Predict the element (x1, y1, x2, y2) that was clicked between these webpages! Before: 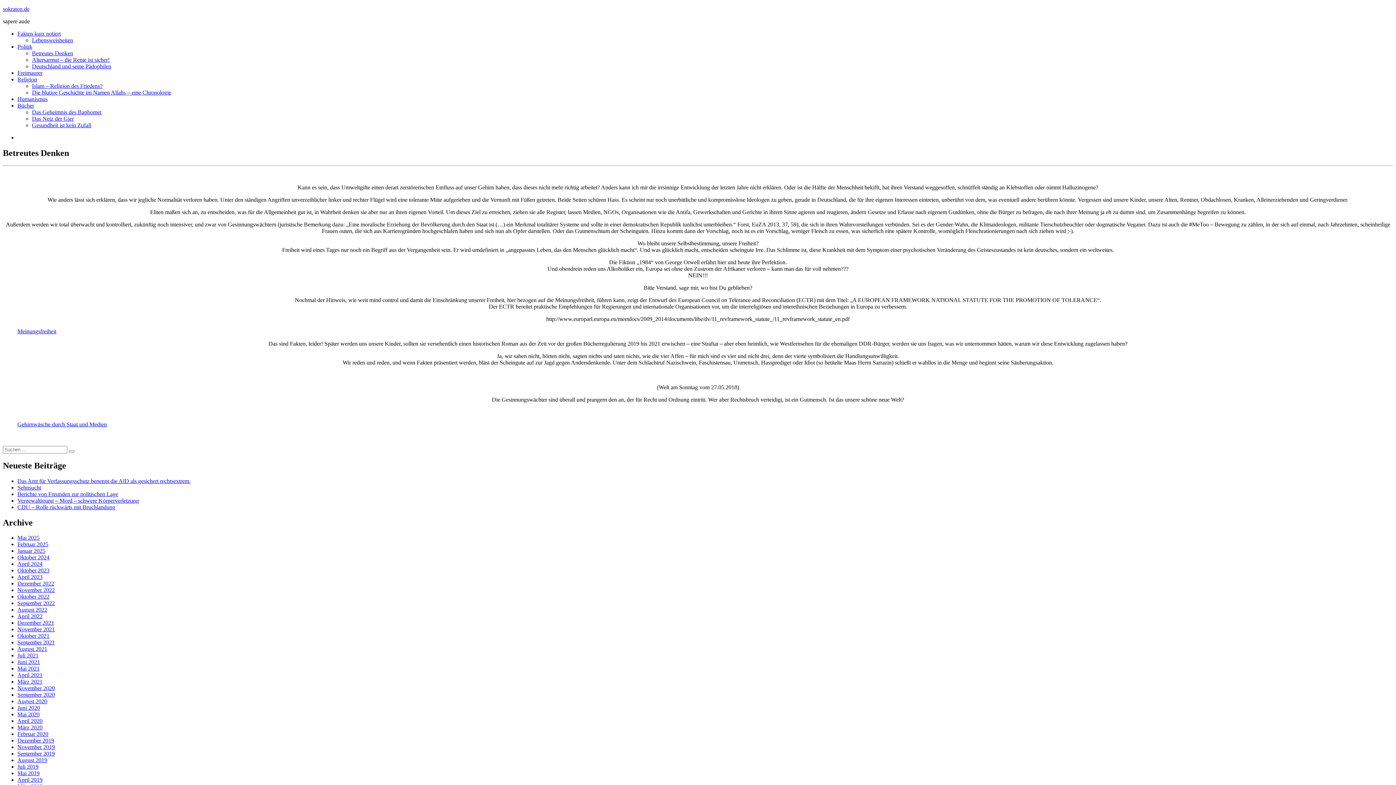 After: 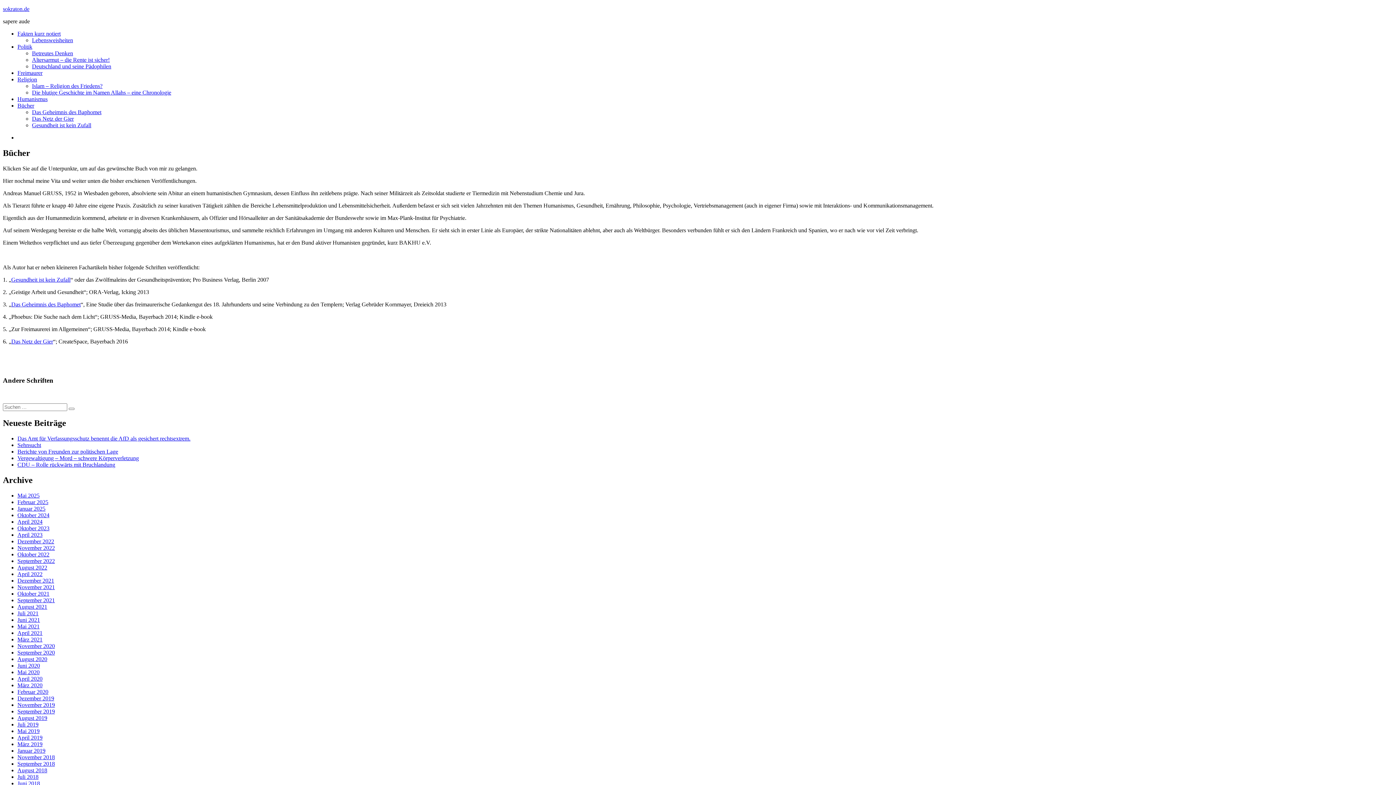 Action: label: Bücher bbox: (17, 102, 34, 108)